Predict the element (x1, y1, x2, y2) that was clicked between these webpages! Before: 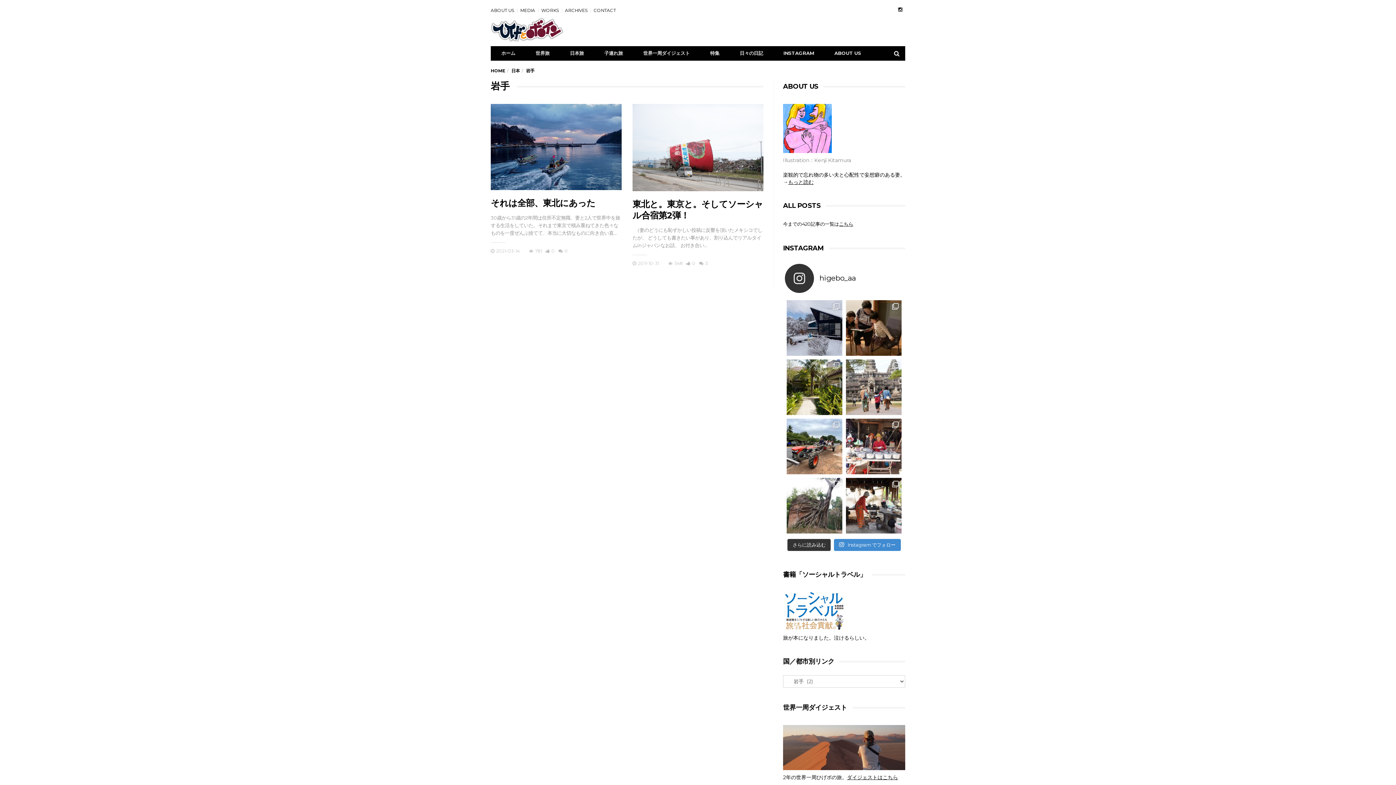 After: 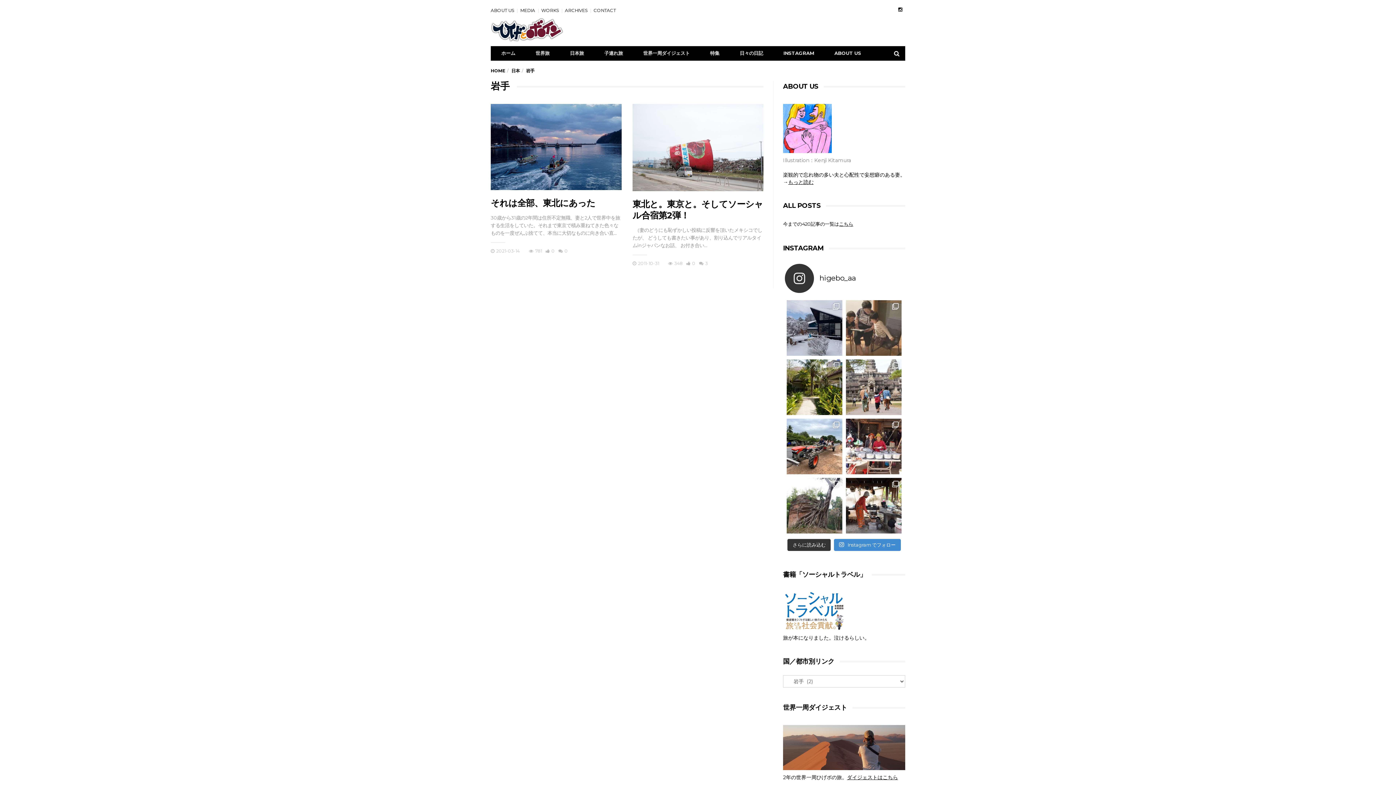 Action: bbox: (846, 300, 901, 355)